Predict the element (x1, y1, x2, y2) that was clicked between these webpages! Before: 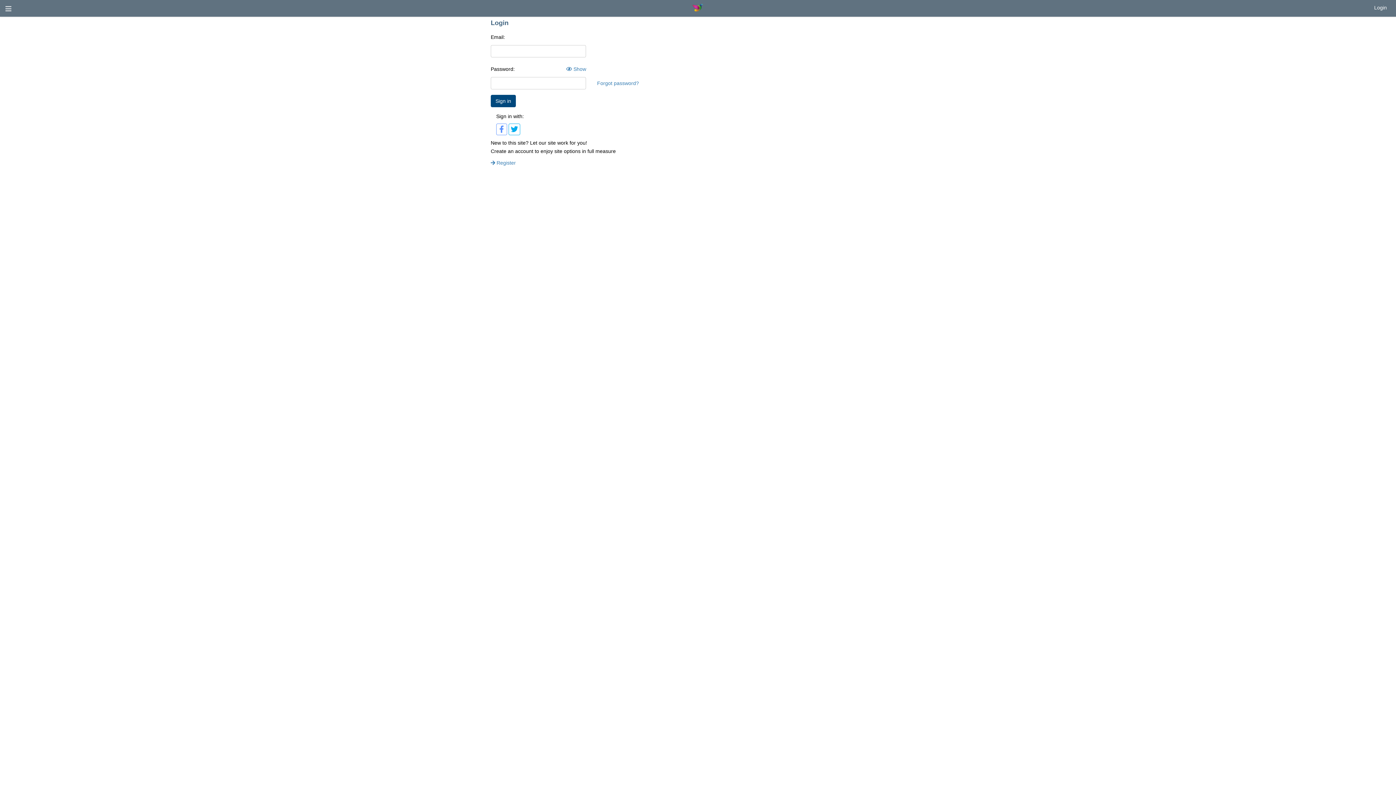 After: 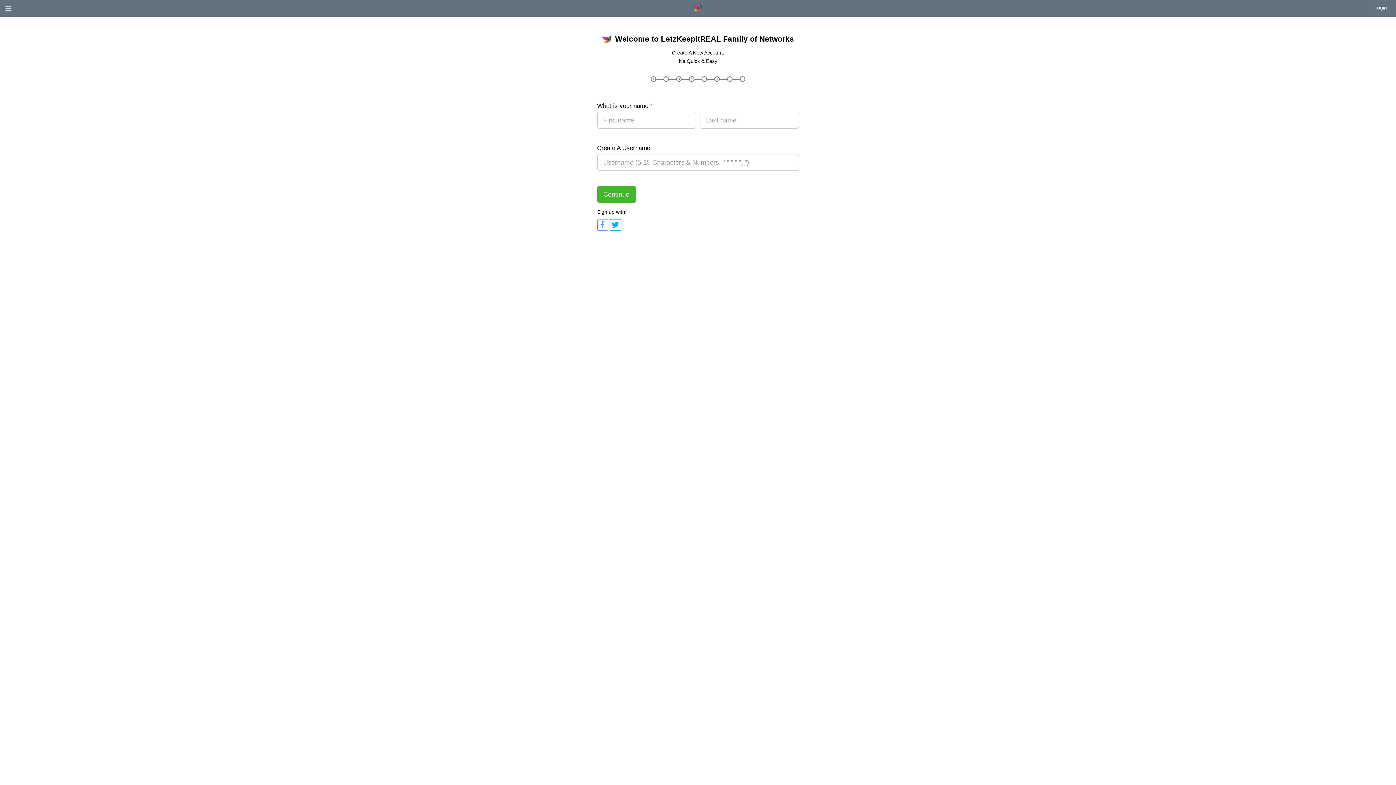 Action: bbox: (490, 160, 516, 165) label:  Register